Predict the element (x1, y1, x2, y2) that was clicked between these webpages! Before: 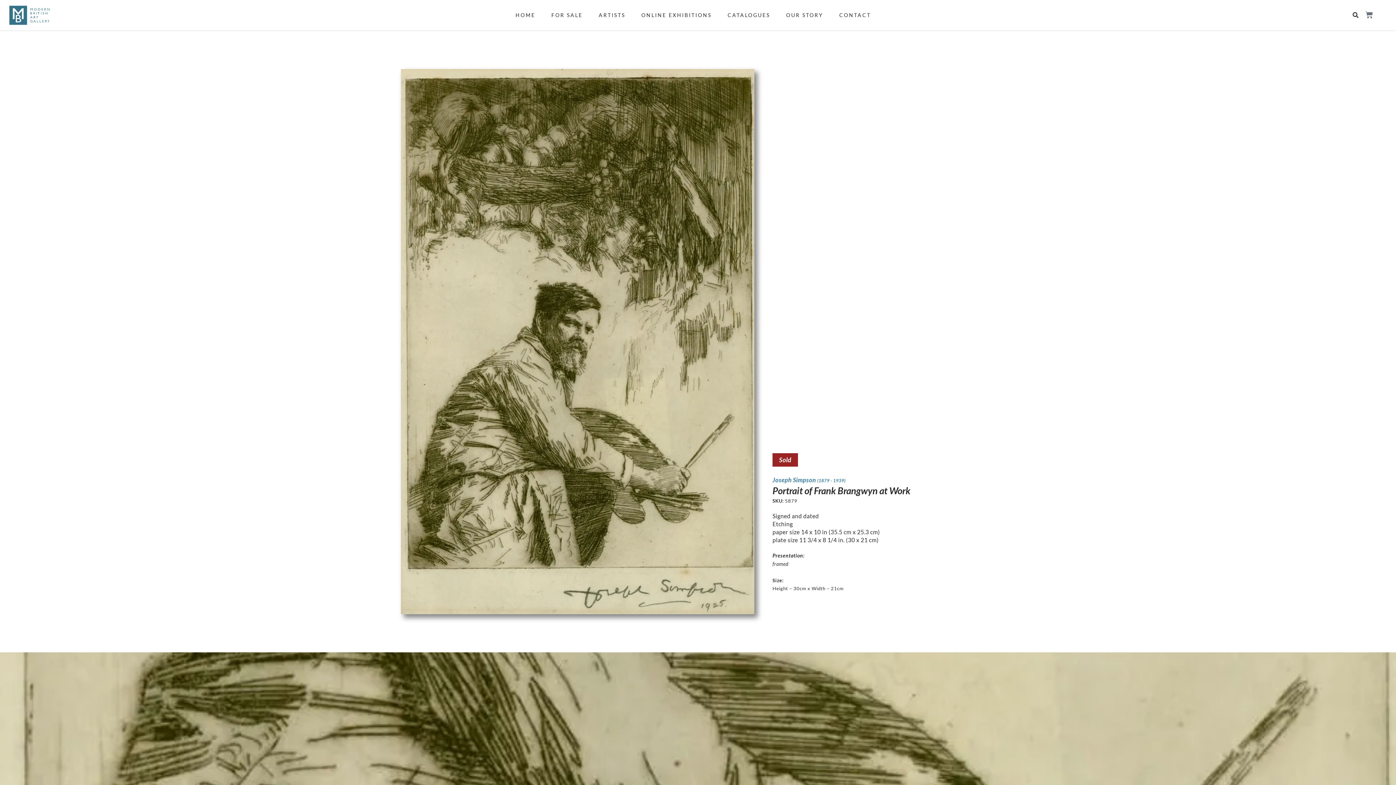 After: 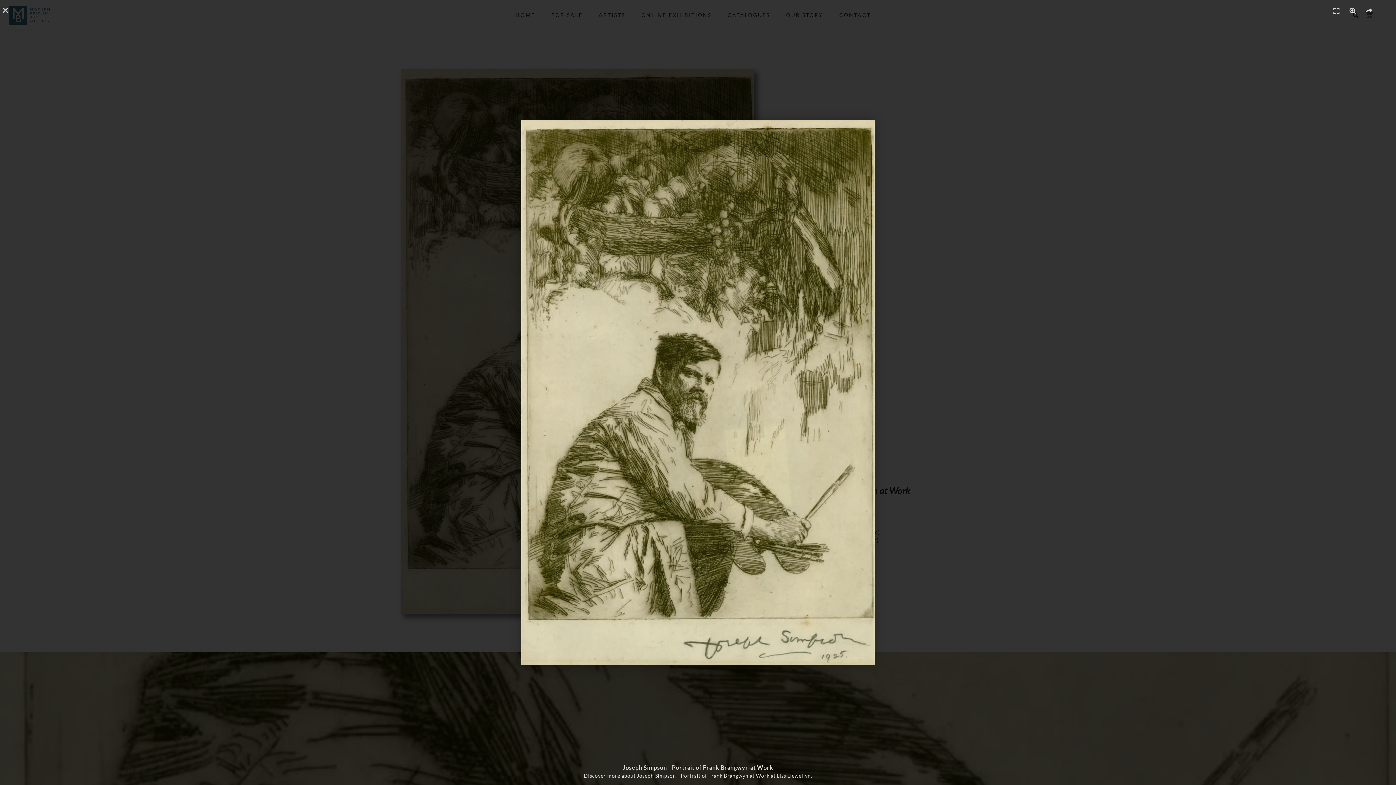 Action: bbox: (401, 69, 754, 614)